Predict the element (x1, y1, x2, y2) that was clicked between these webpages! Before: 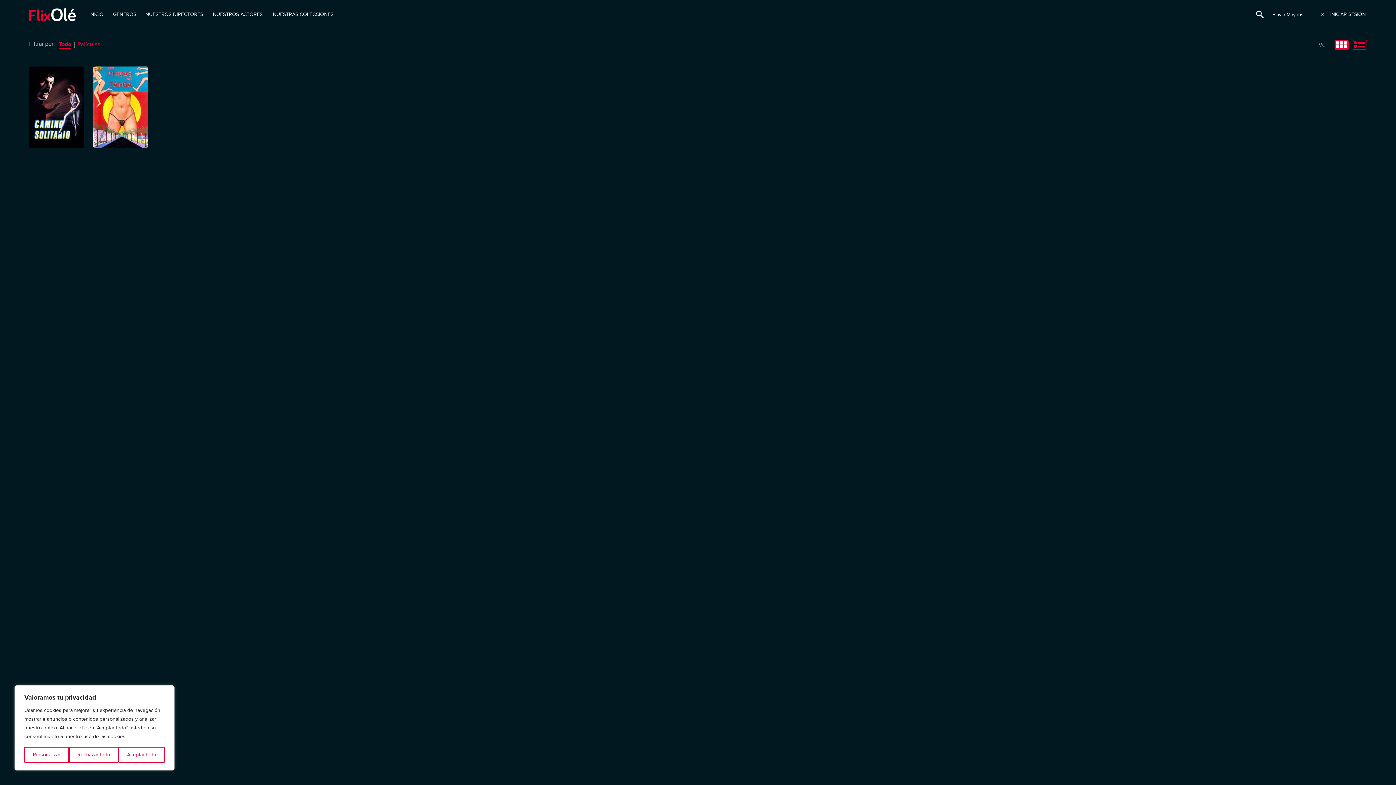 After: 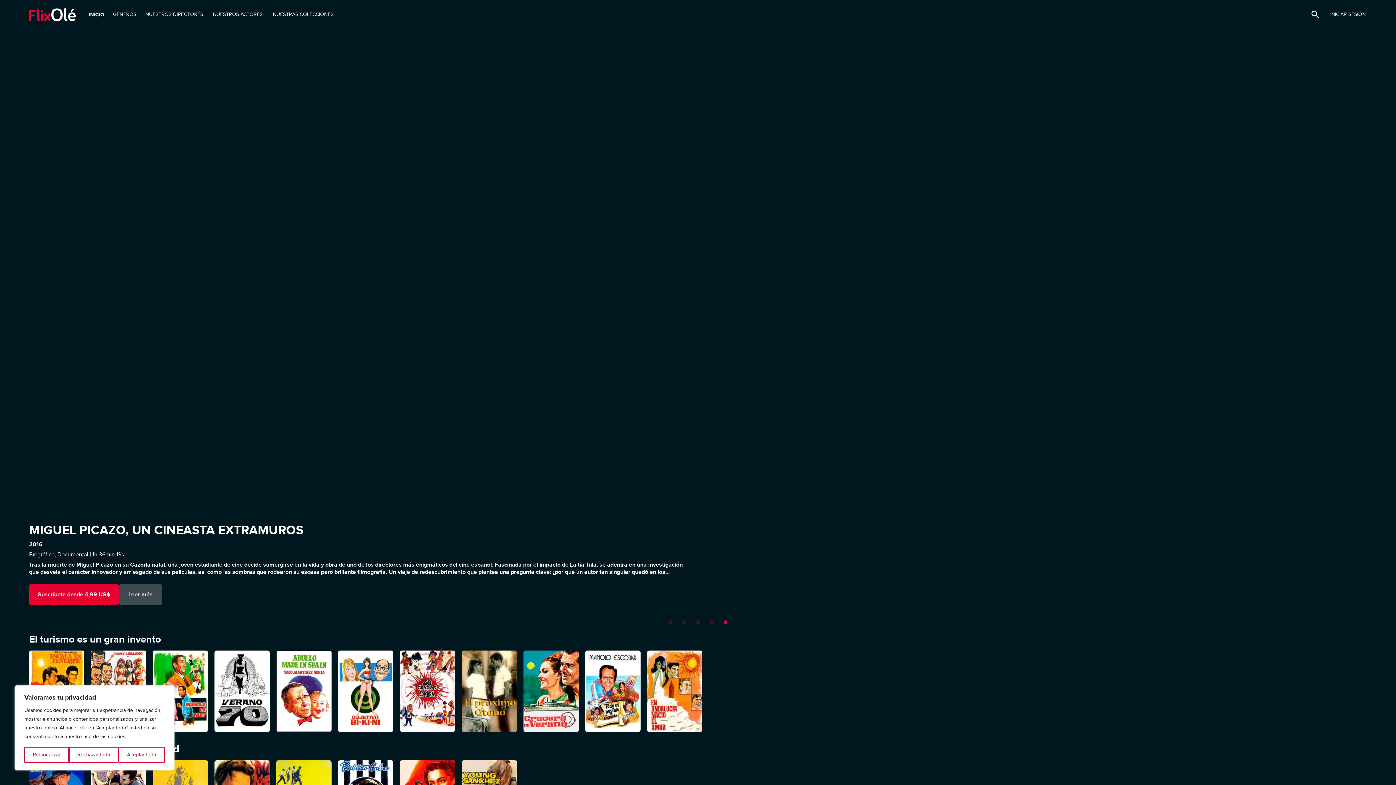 Action: bbox: (29, 5, 75, 23)